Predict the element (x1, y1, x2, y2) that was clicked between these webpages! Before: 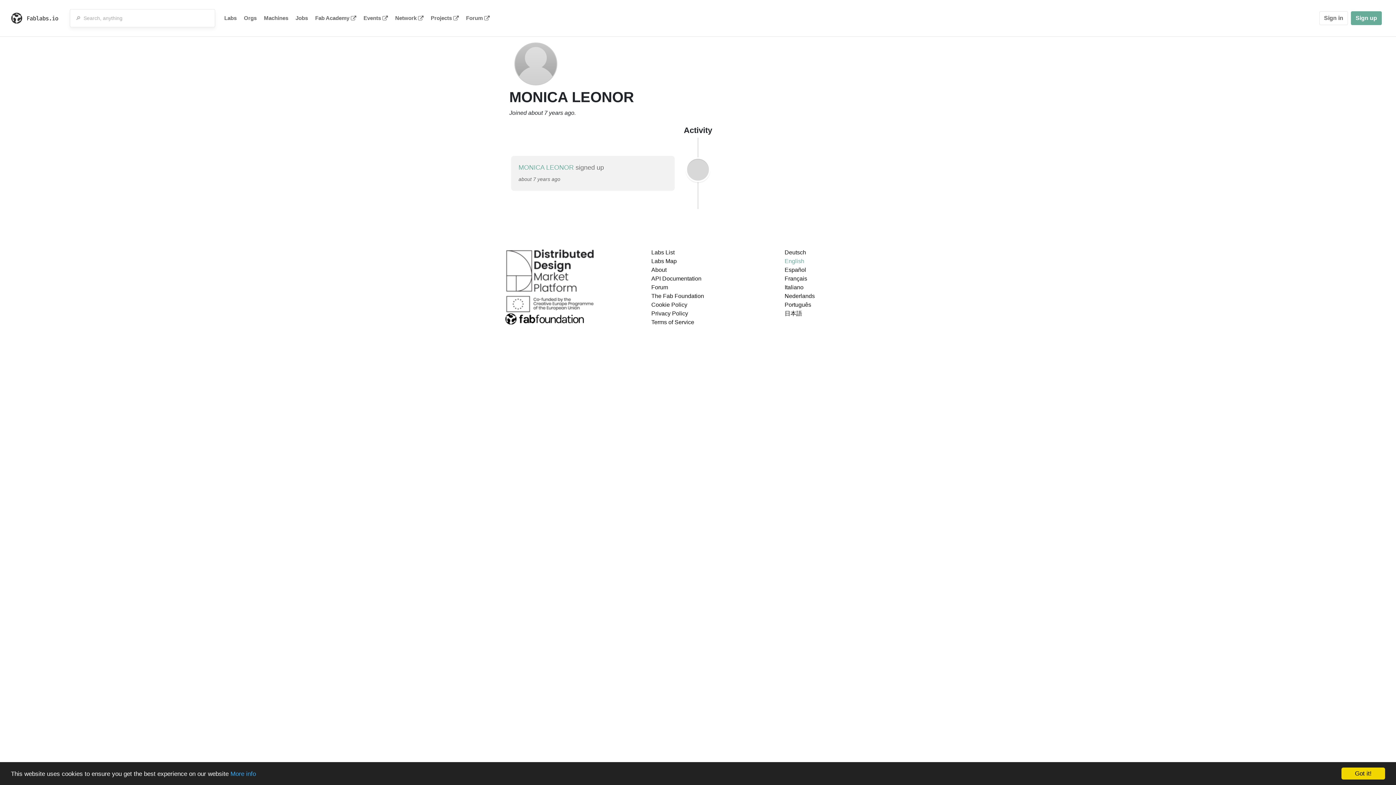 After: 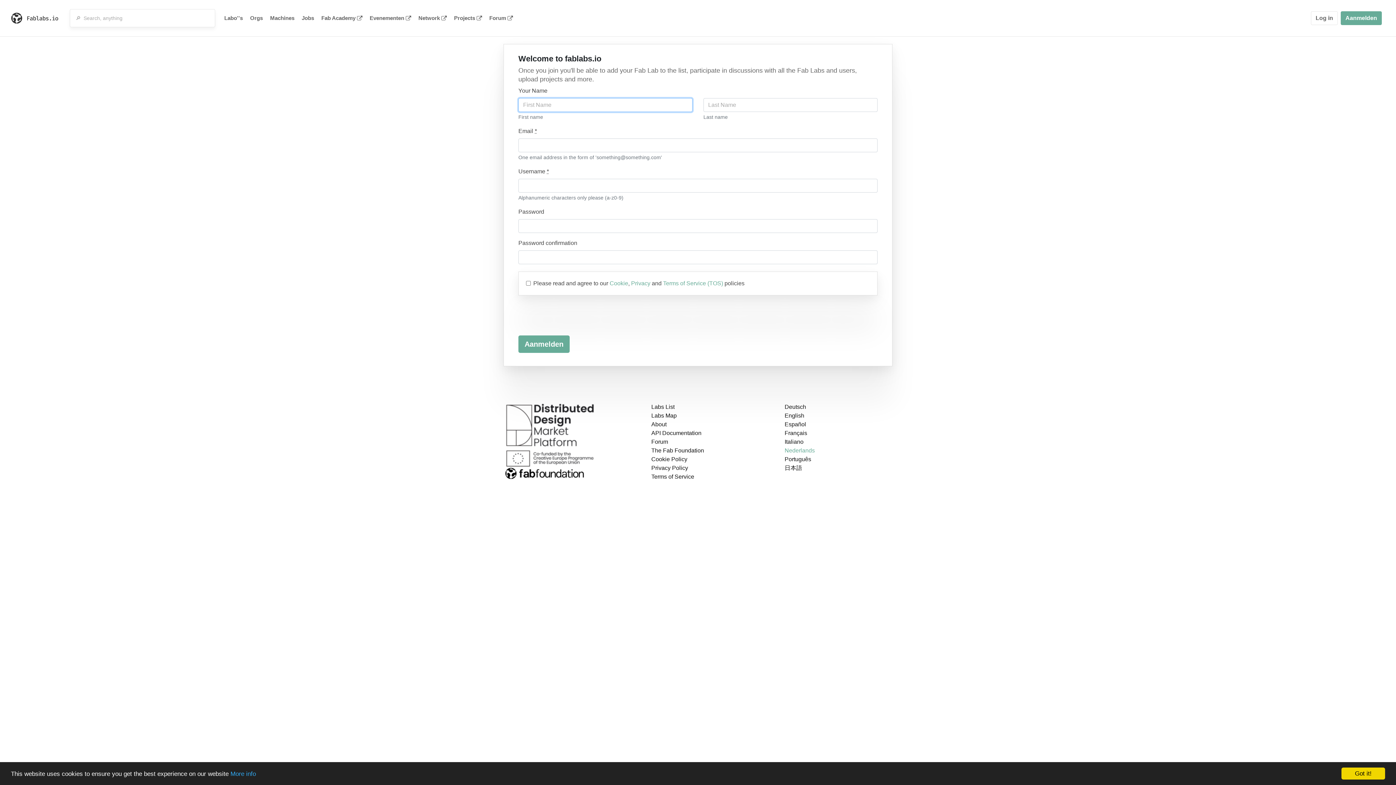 Action: bbox: (1351, 11, 1382, 25) label: Sign up